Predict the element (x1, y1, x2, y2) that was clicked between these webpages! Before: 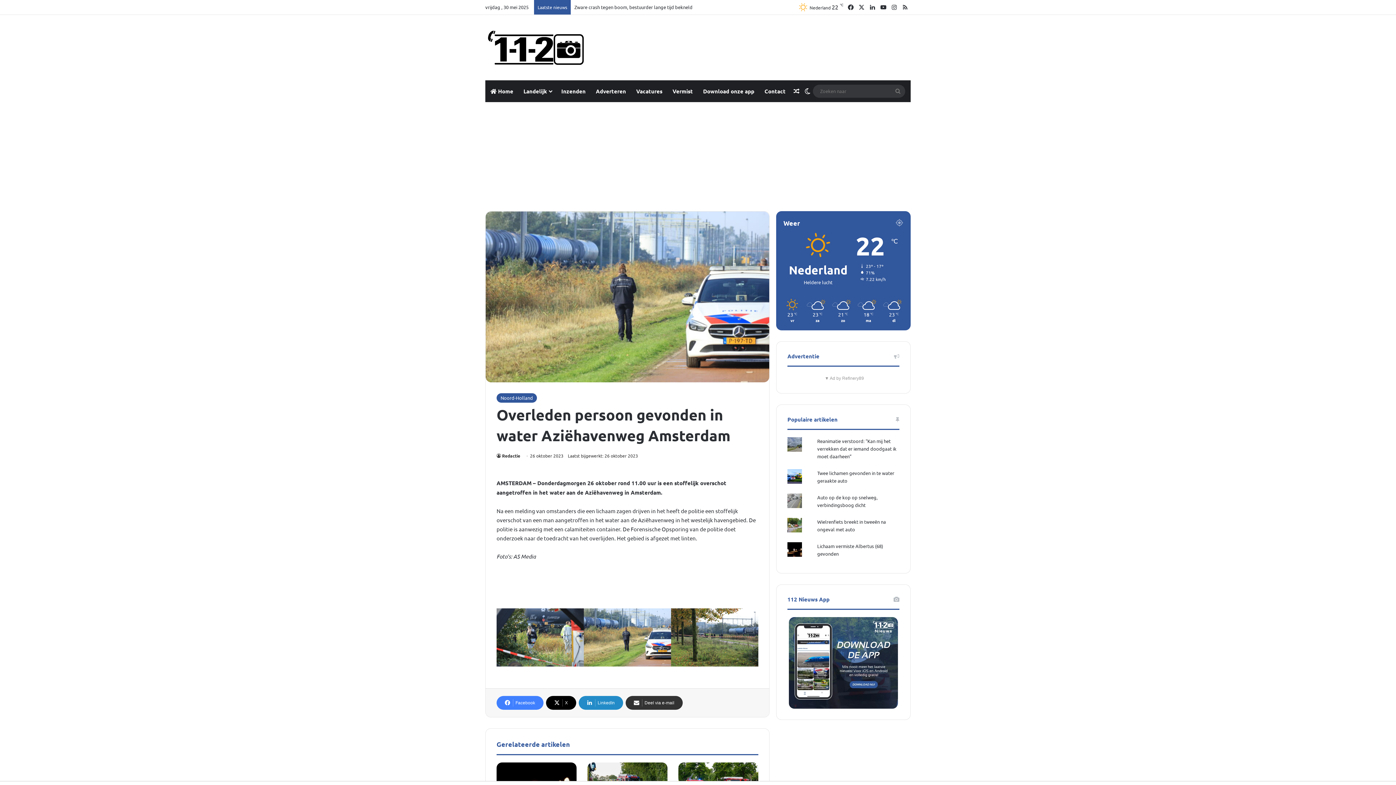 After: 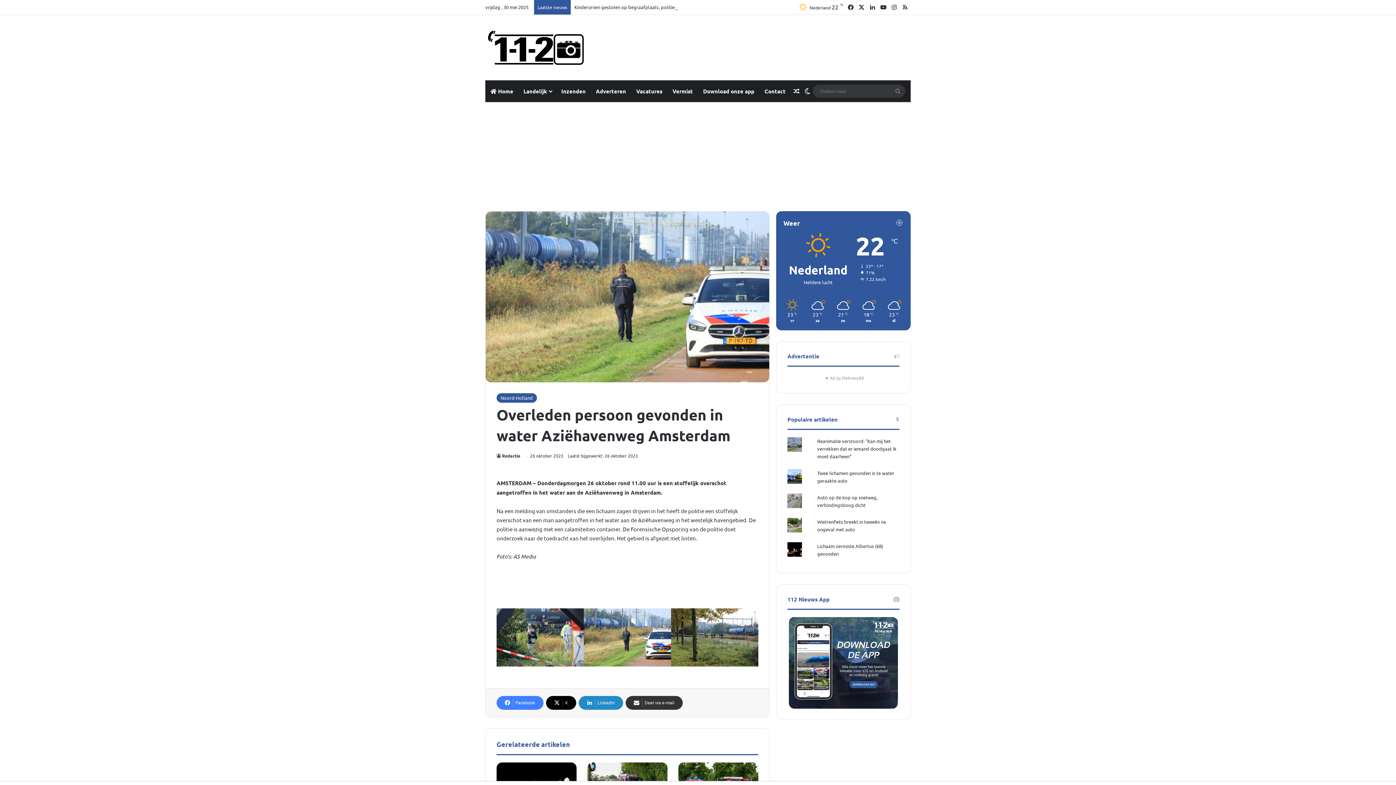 Action: label: X bbox: (856, 0, 867, 14)